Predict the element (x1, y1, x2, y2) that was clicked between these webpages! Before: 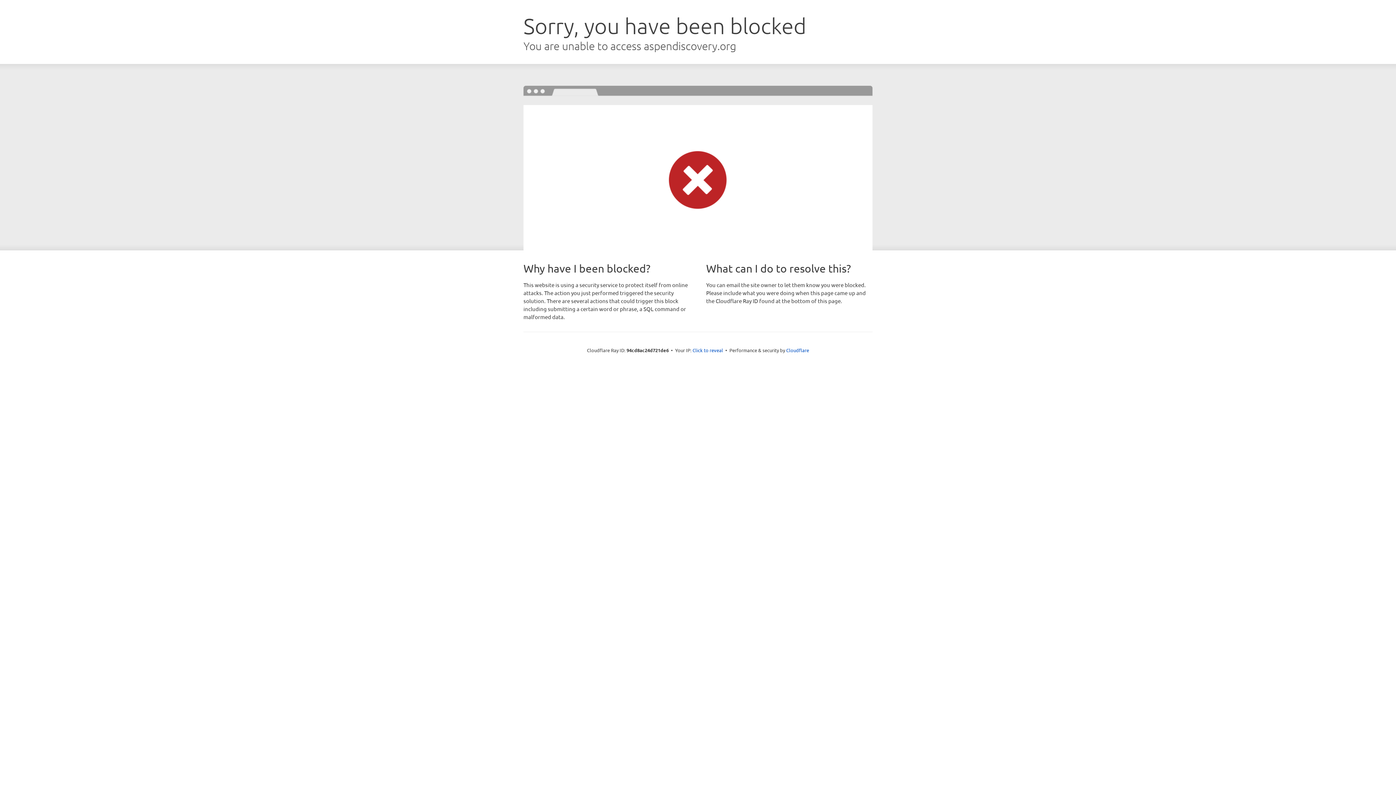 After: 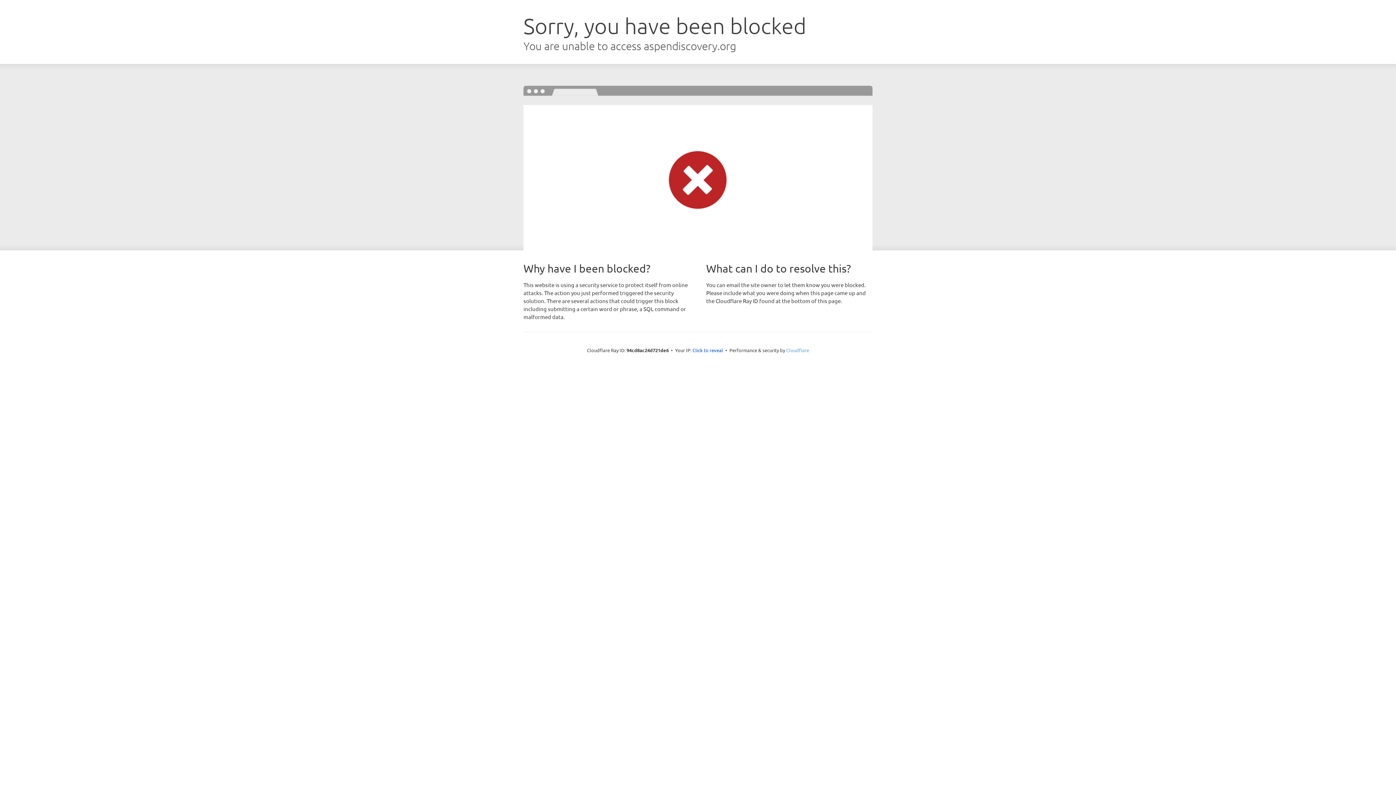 Action: label: Cloudflare bbox: (786, 347, 809, 353)